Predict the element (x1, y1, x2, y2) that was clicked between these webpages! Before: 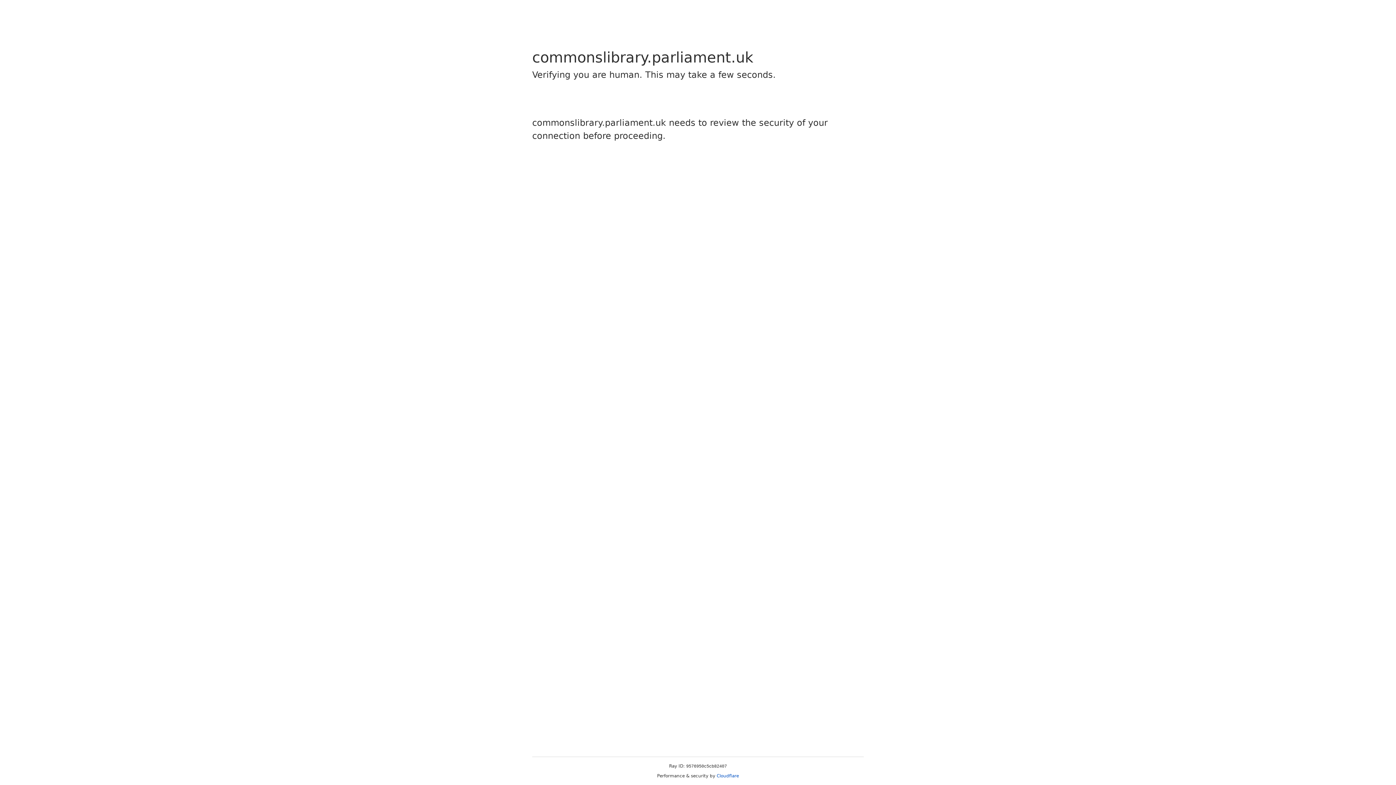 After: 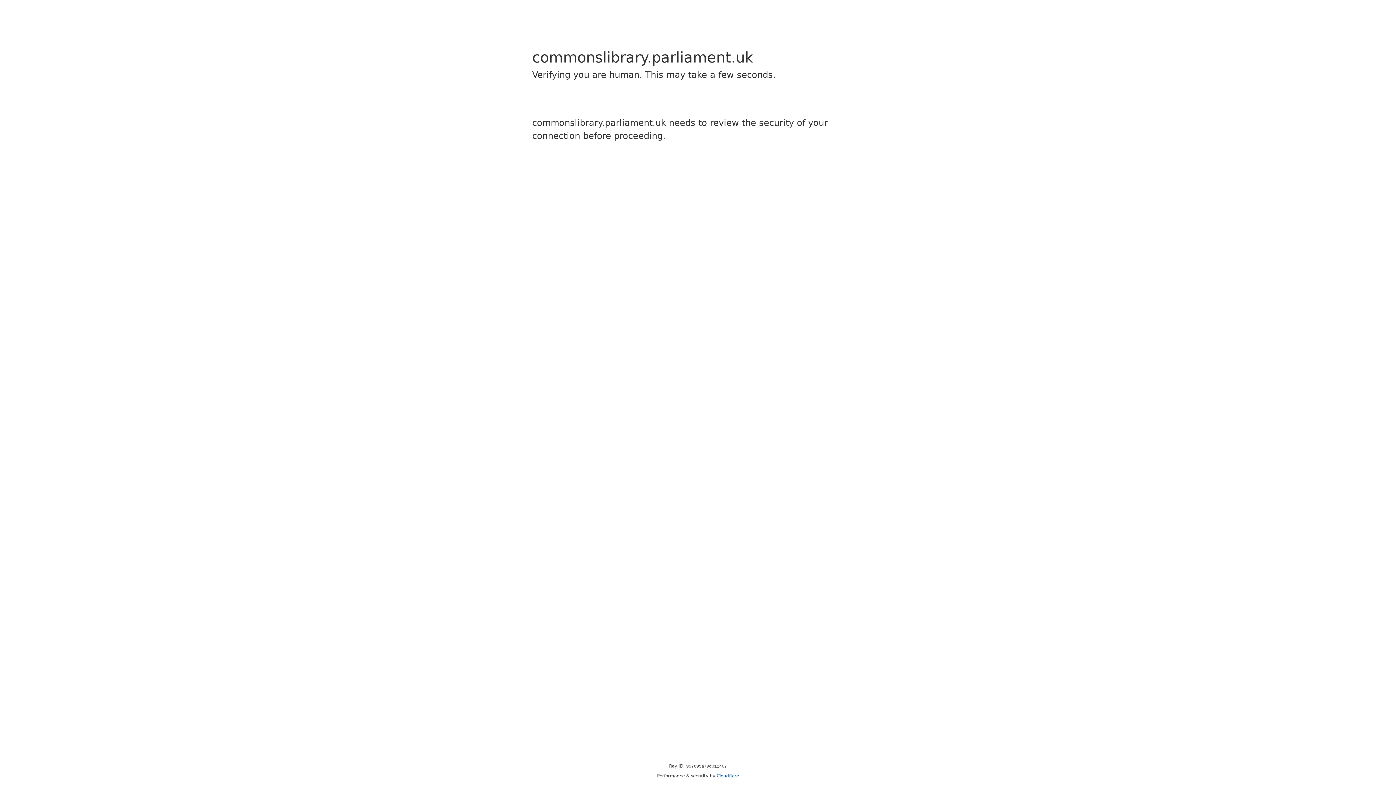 Action: label: Cloudflare bbox: (716, 773, 739, 778)